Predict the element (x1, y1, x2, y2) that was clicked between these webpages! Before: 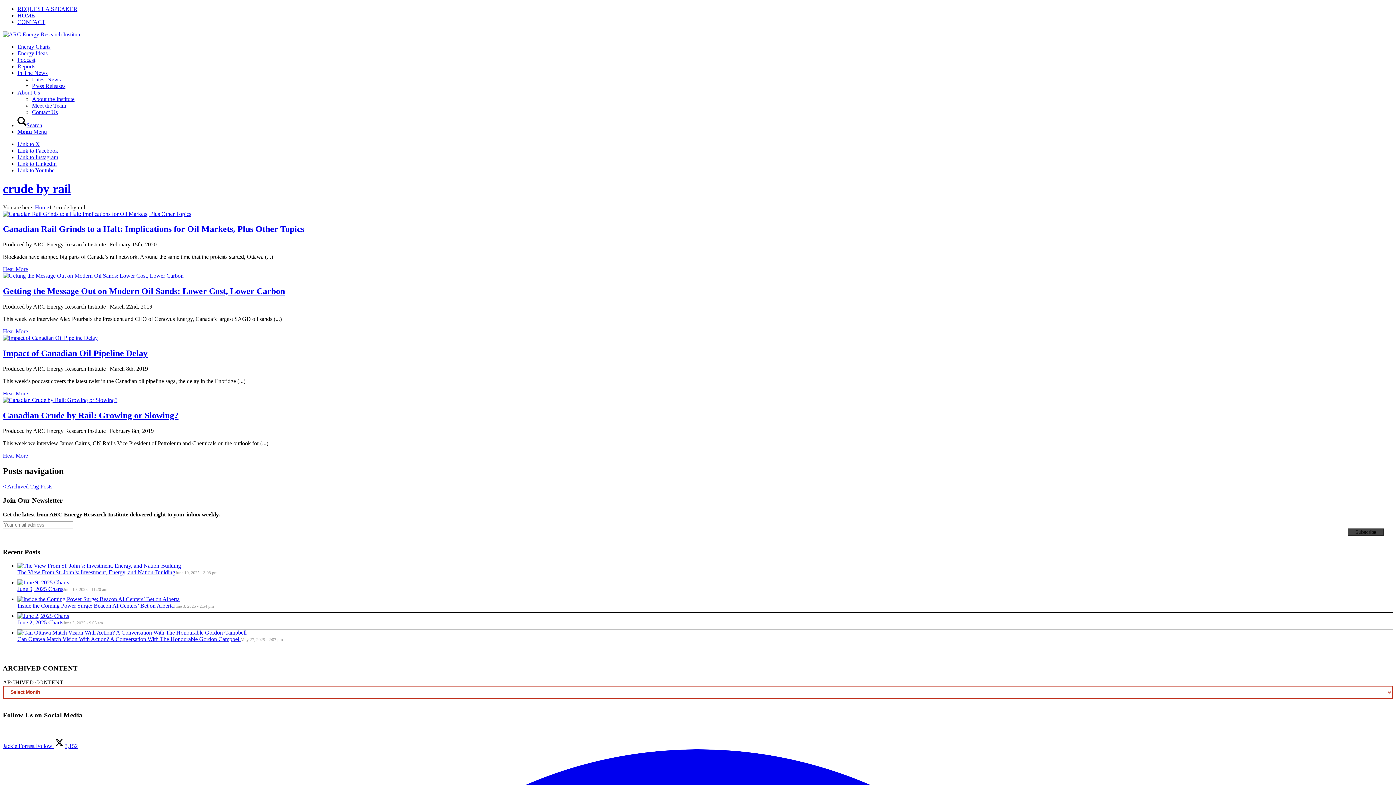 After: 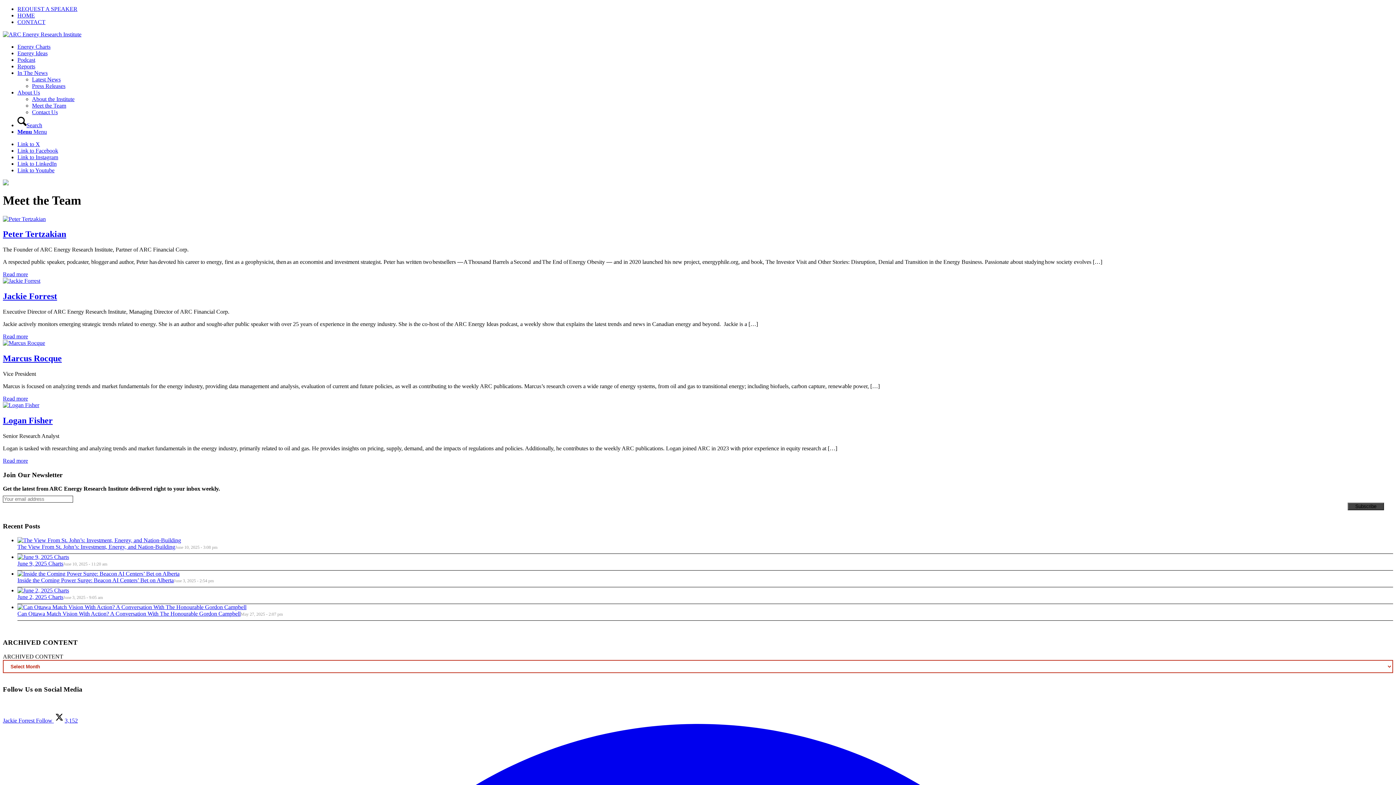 Action: bbox: (32, 102, 66, 108) label: Meet the Team